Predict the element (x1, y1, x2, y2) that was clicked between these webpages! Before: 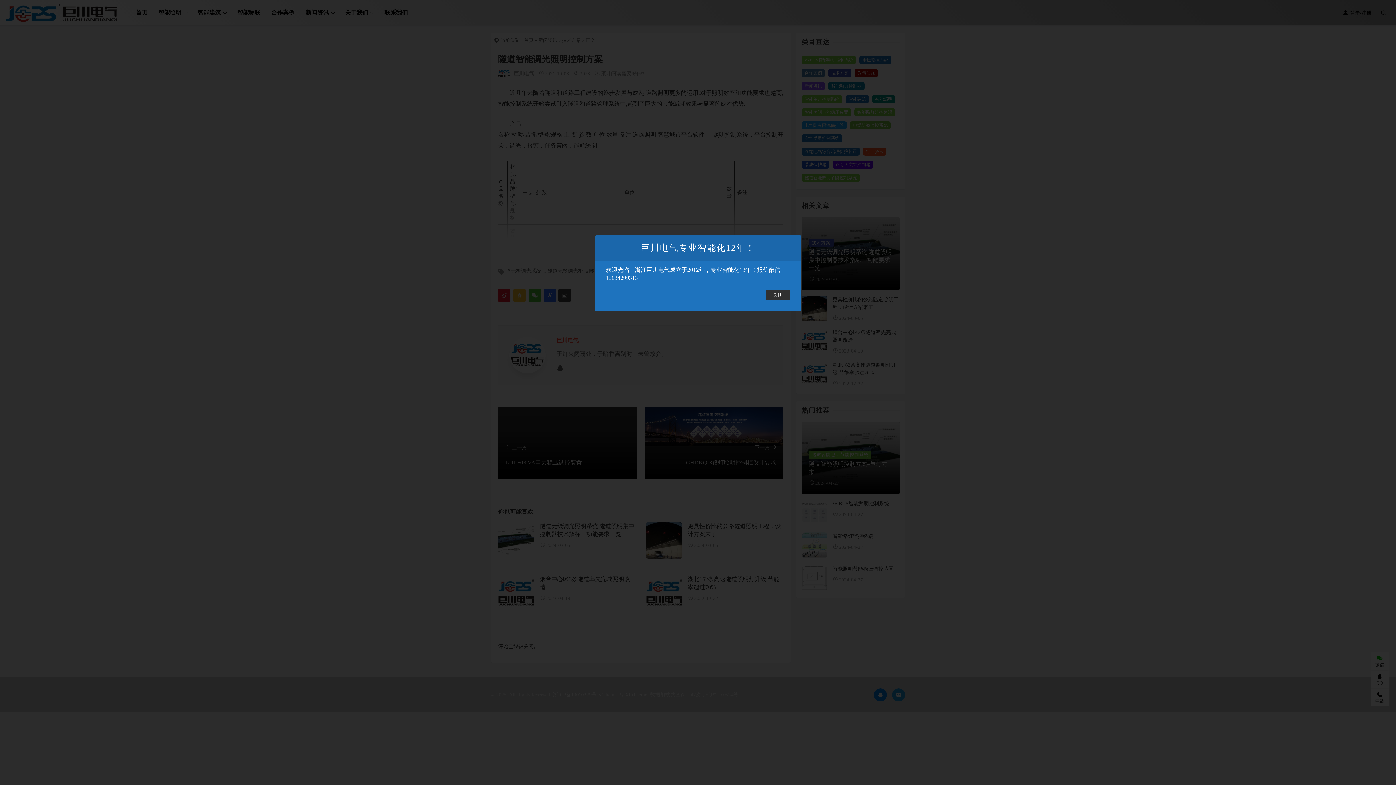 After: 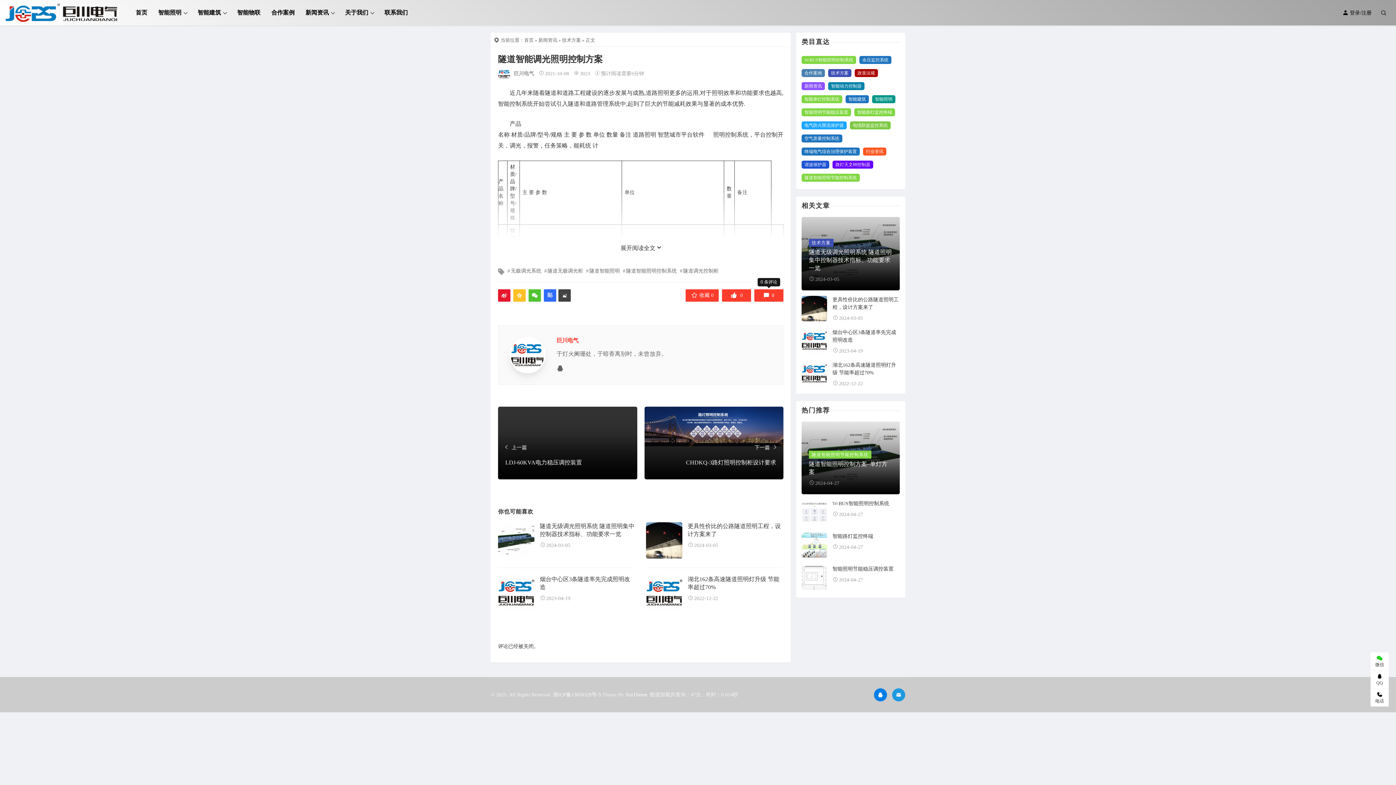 Action: bbox: (765, 290, 790, 300) label: 关闭